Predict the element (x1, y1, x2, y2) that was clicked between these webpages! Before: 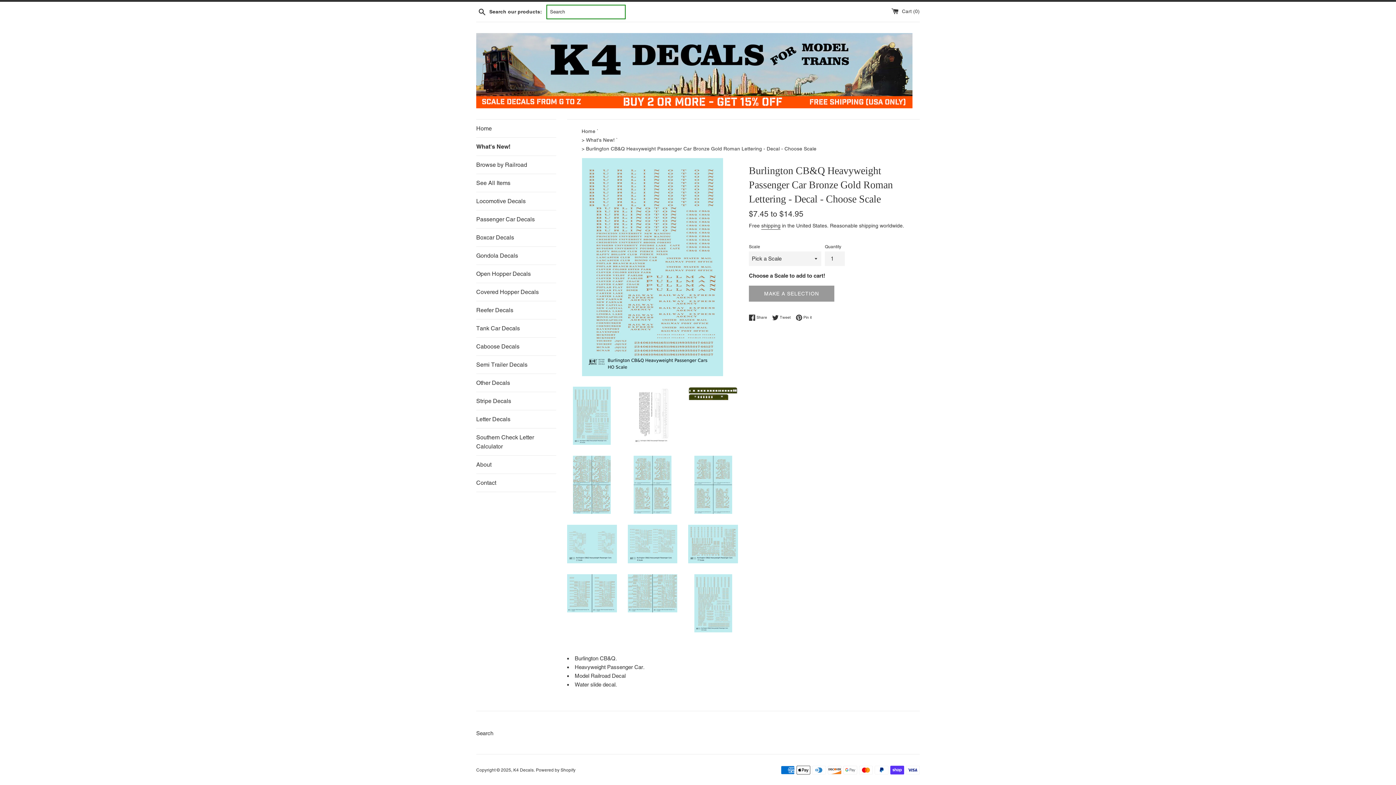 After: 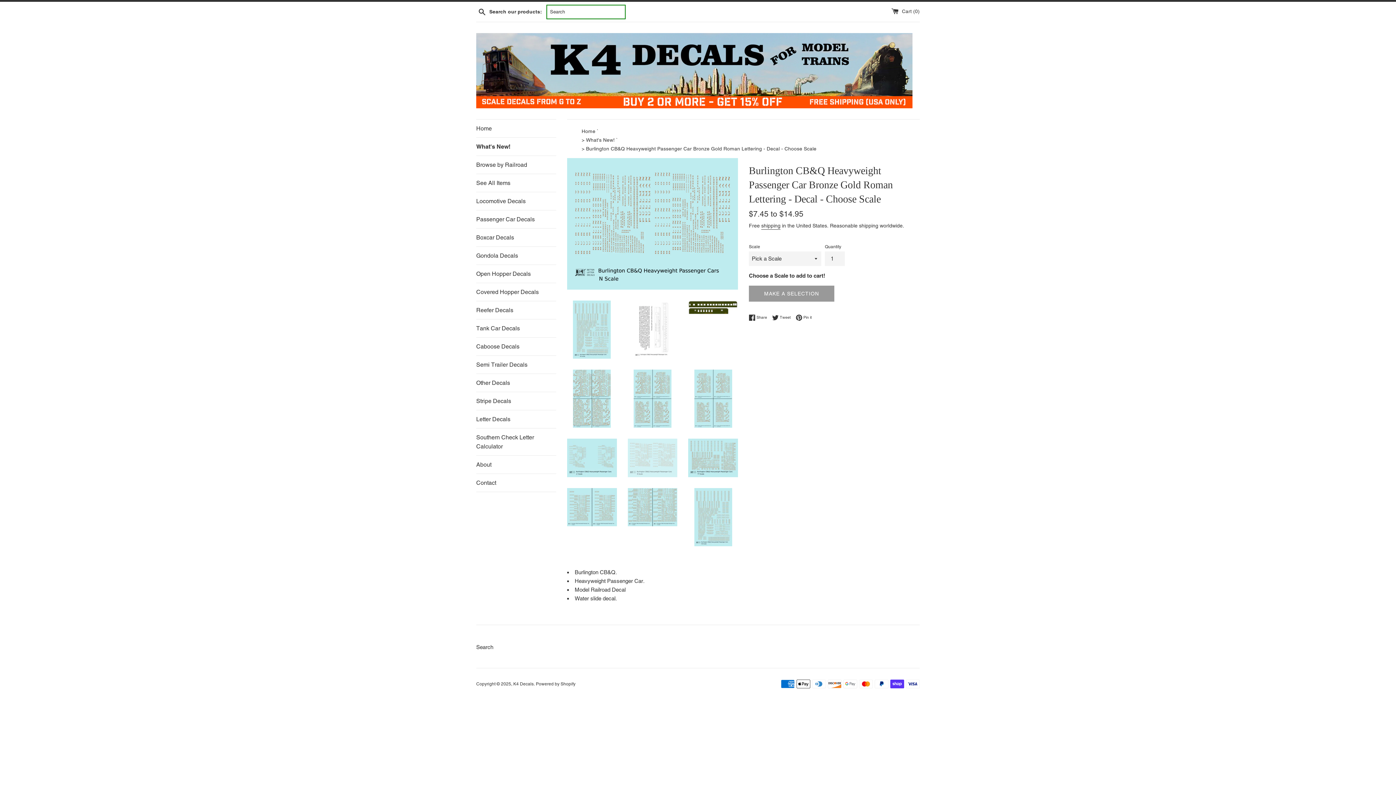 Action: bbox: (627, 525, 677, 563)